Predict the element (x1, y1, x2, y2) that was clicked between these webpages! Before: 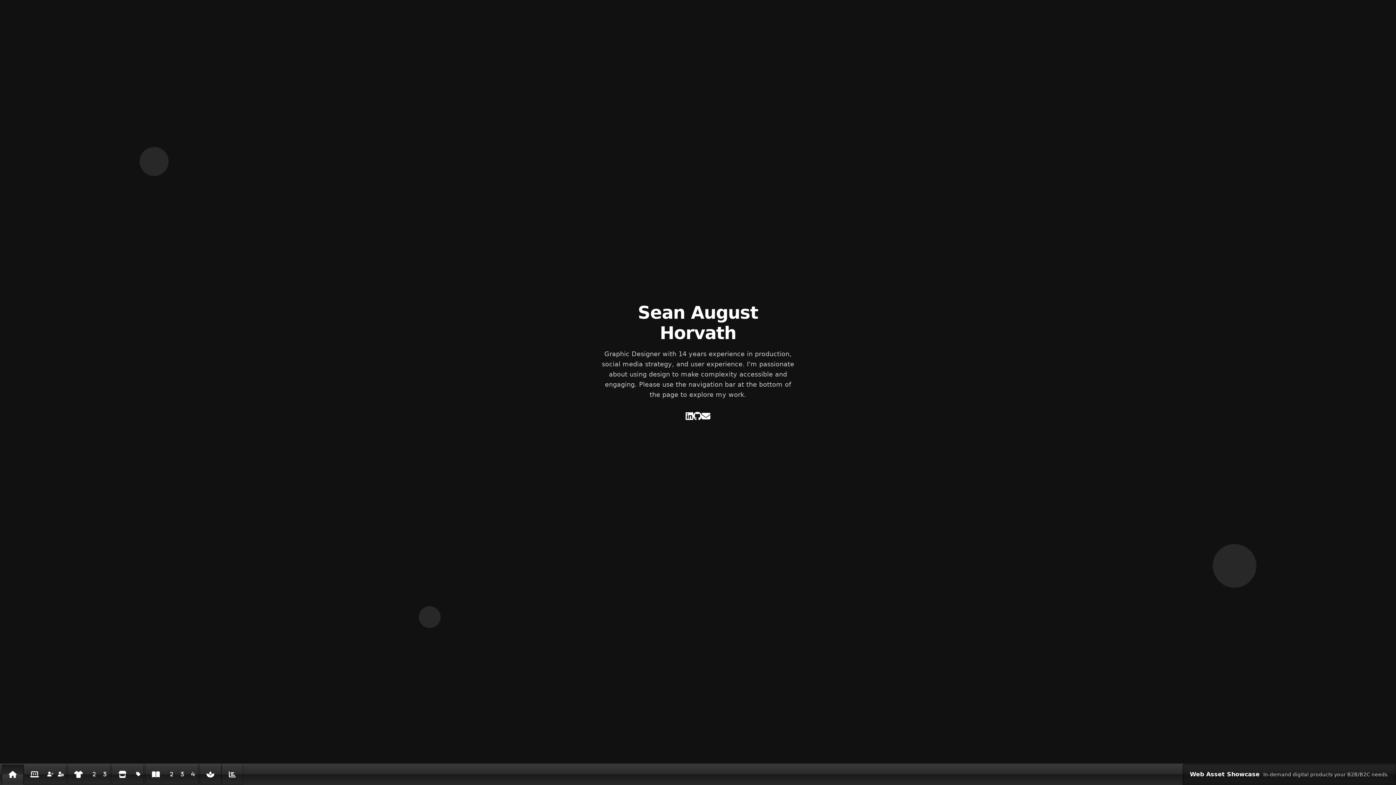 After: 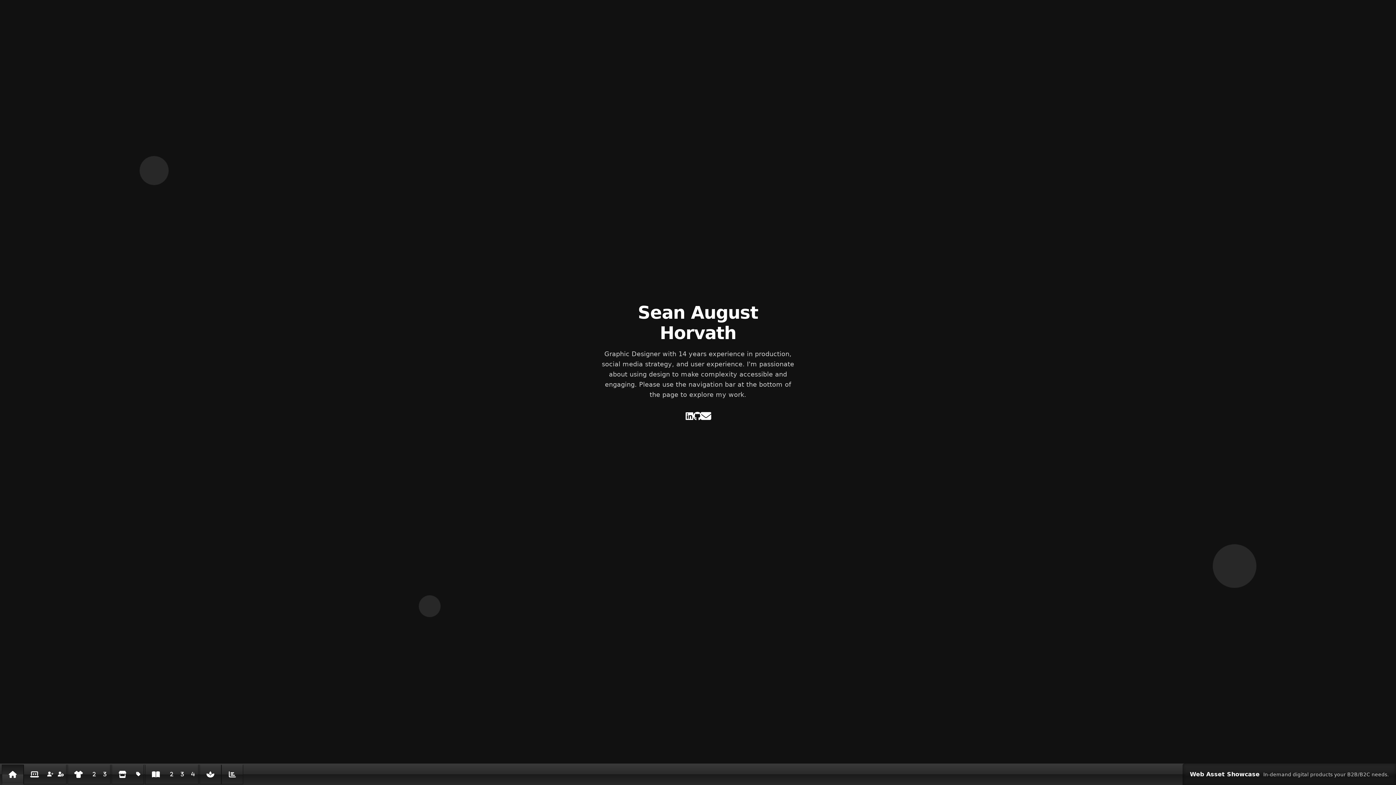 Action: bbox: (701, 411, 710, 421)